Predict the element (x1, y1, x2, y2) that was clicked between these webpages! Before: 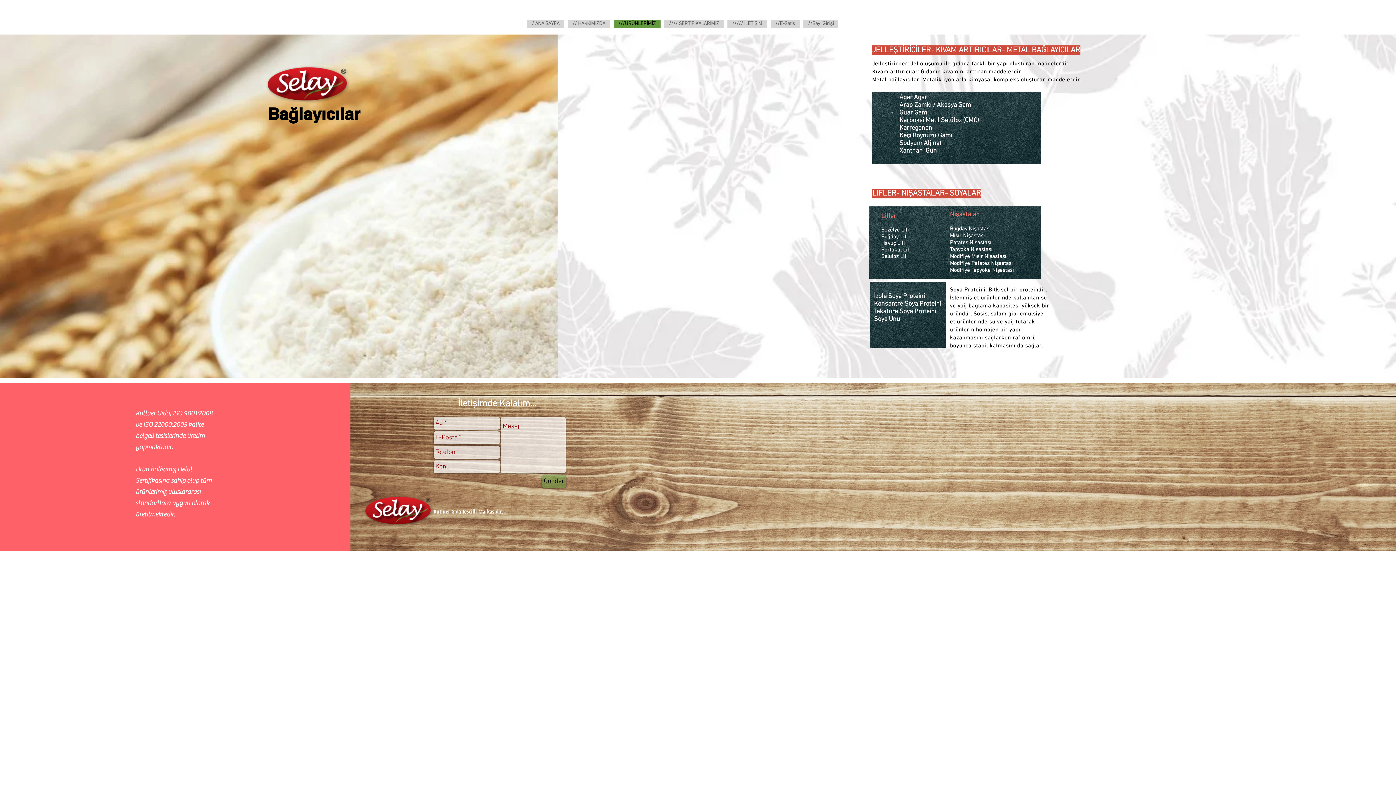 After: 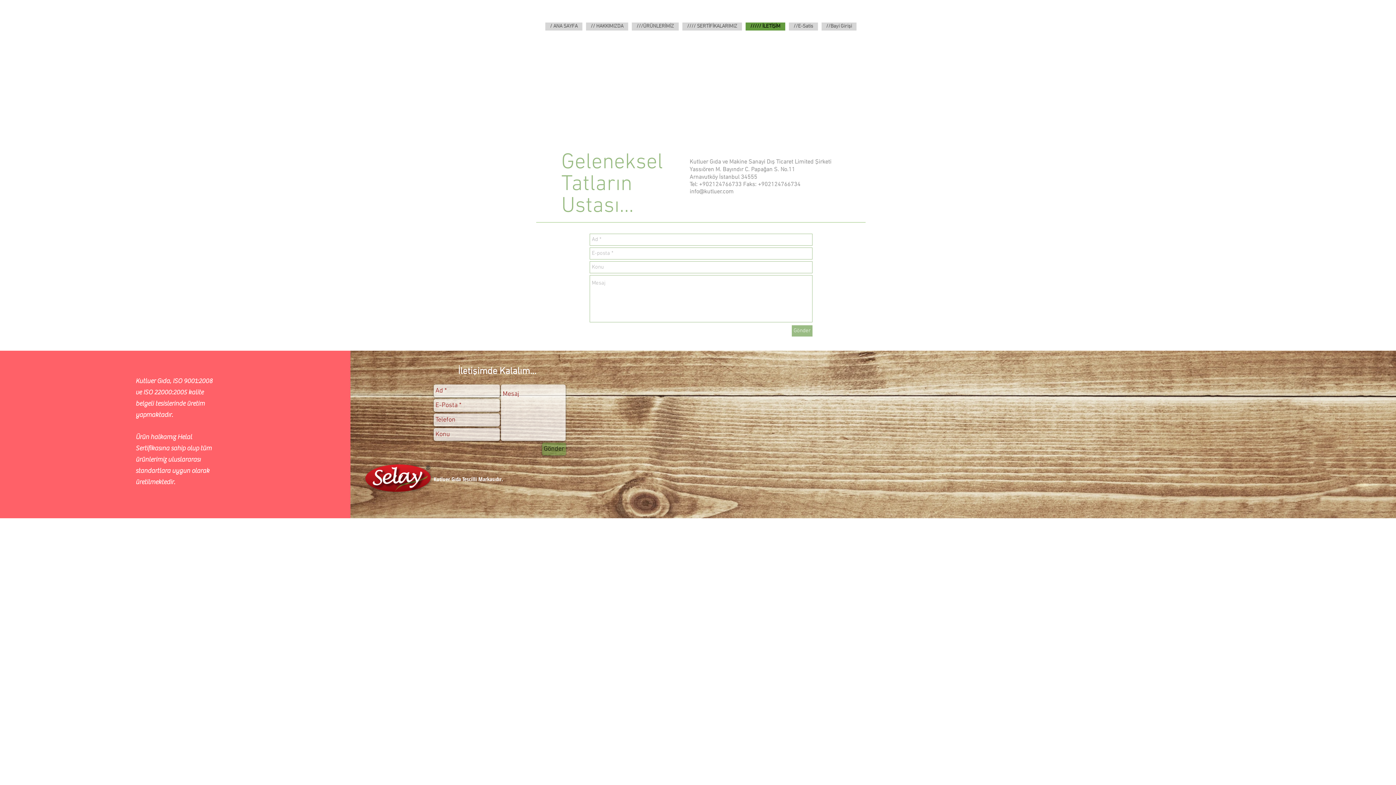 Action: bbox: (727, 20, 767, 28) label: ///// İLETİŞİM